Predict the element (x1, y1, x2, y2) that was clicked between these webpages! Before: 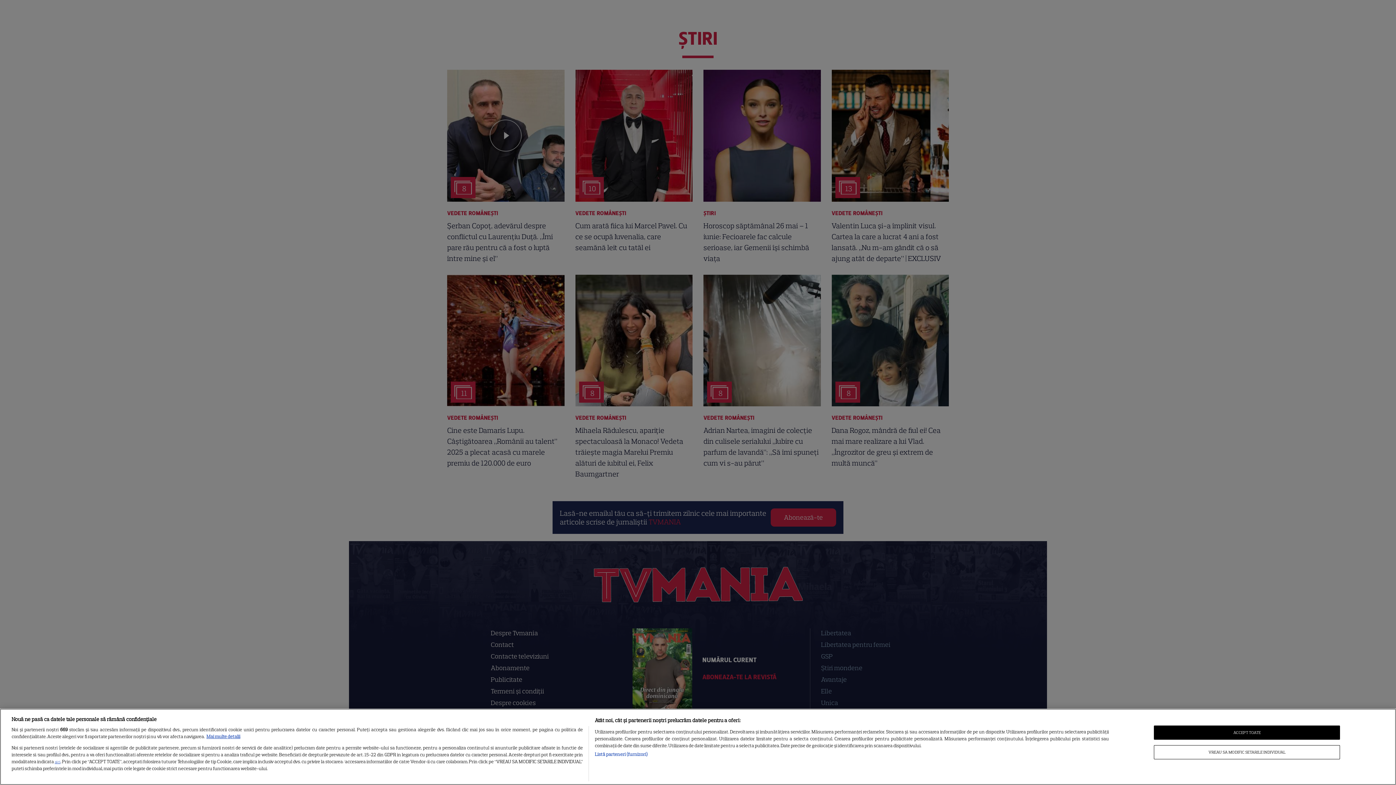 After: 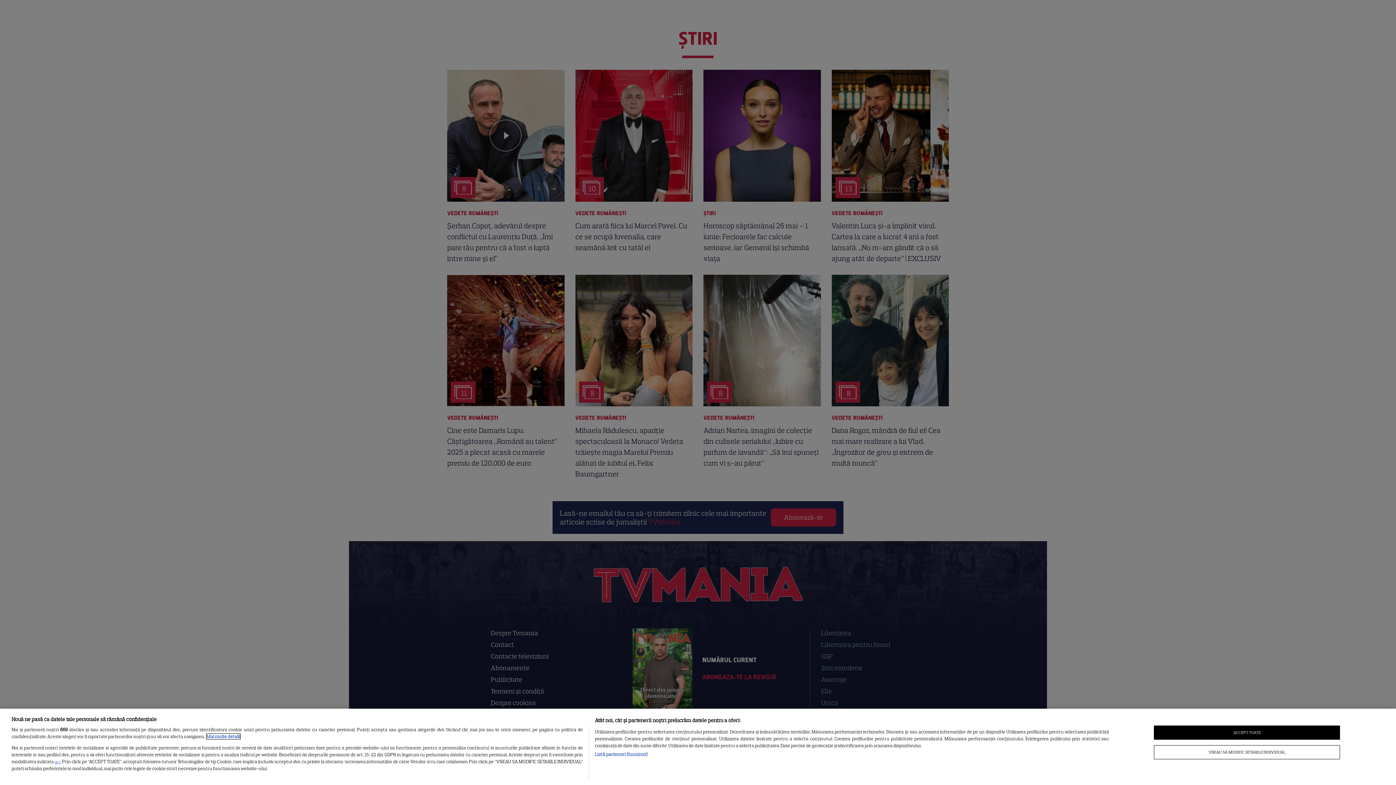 Action: label: Mai multe informații despre confidențialitatea datelor dvs., se deschide într-o fereastră nouă bbox: (206, 734, 240, 739)